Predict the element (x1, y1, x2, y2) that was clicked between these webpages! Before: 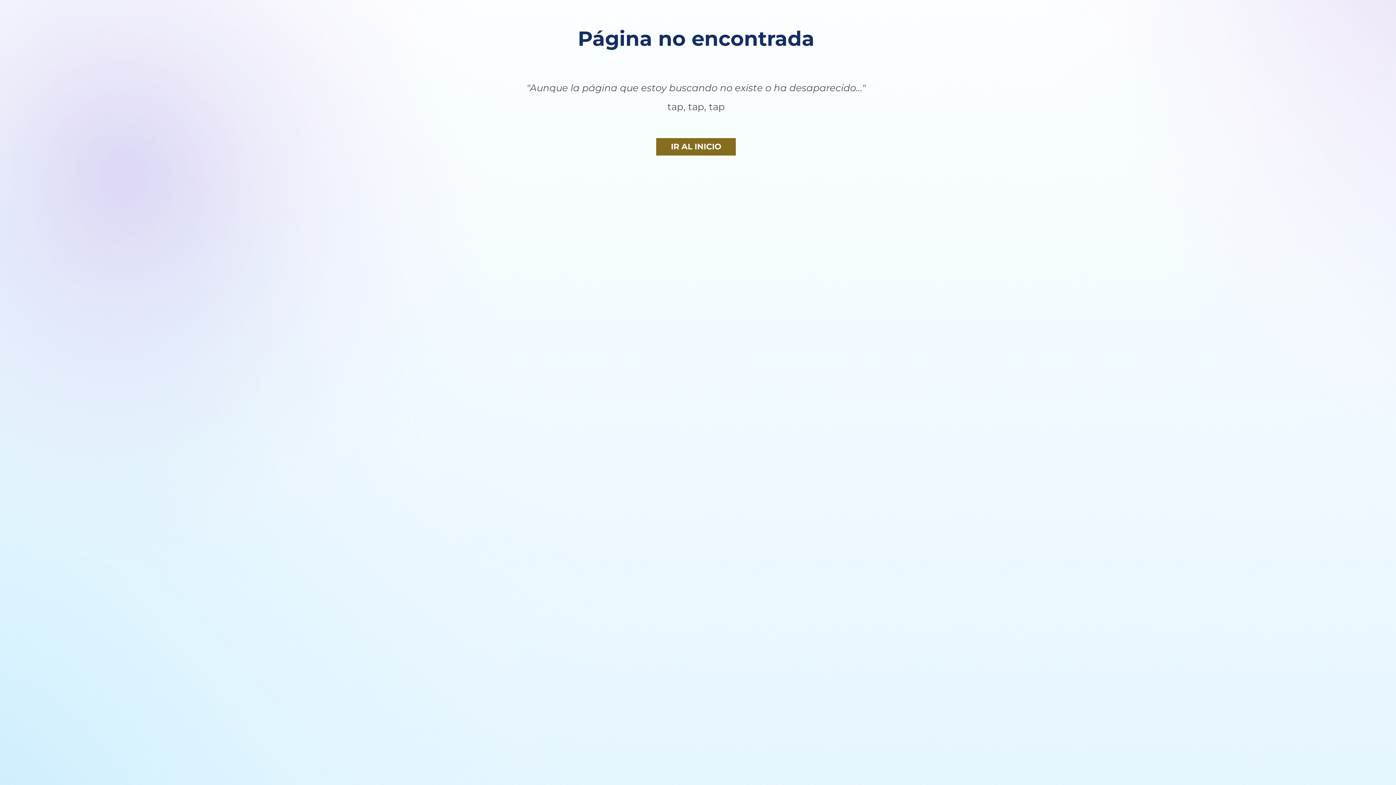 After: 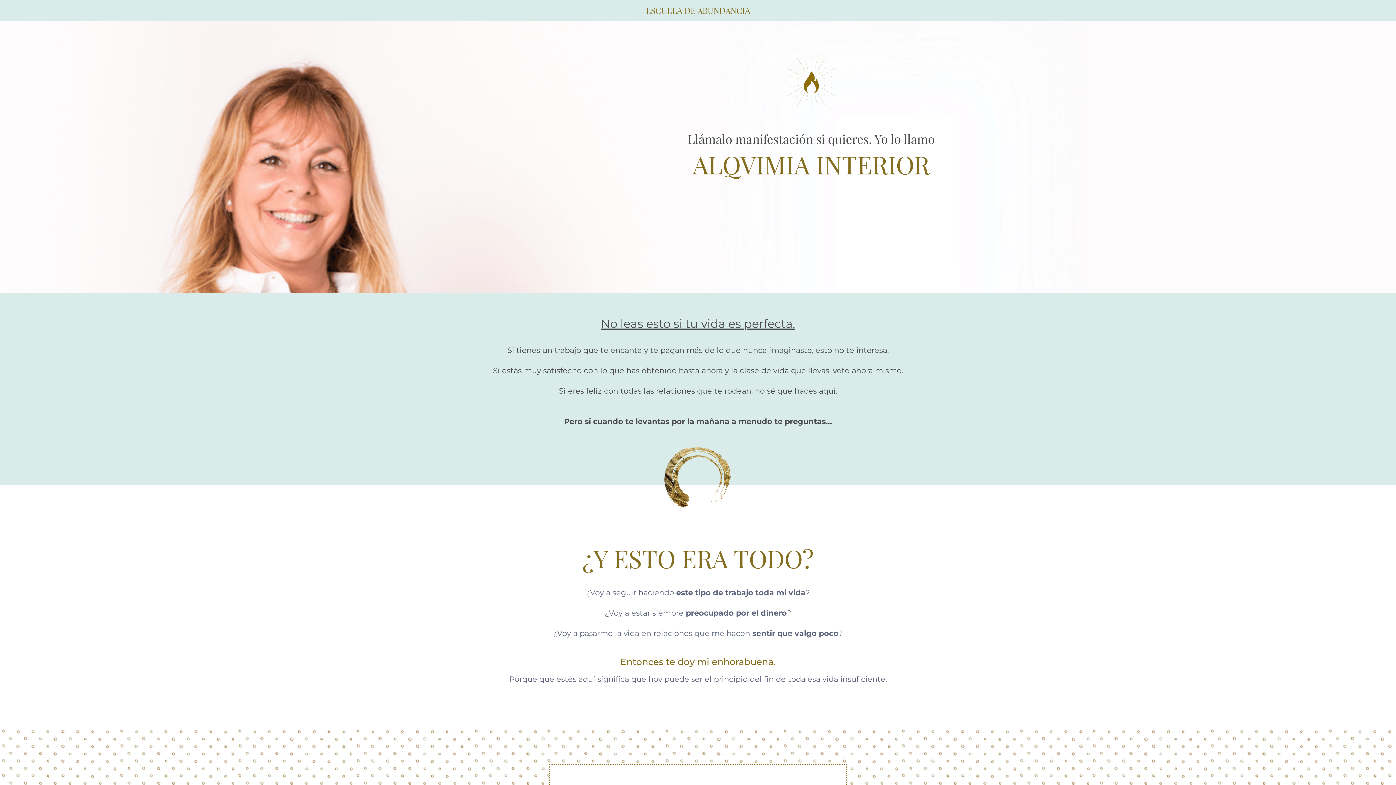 Action: bbox: (656, 138, 736, 155) label: IR AL INICIO